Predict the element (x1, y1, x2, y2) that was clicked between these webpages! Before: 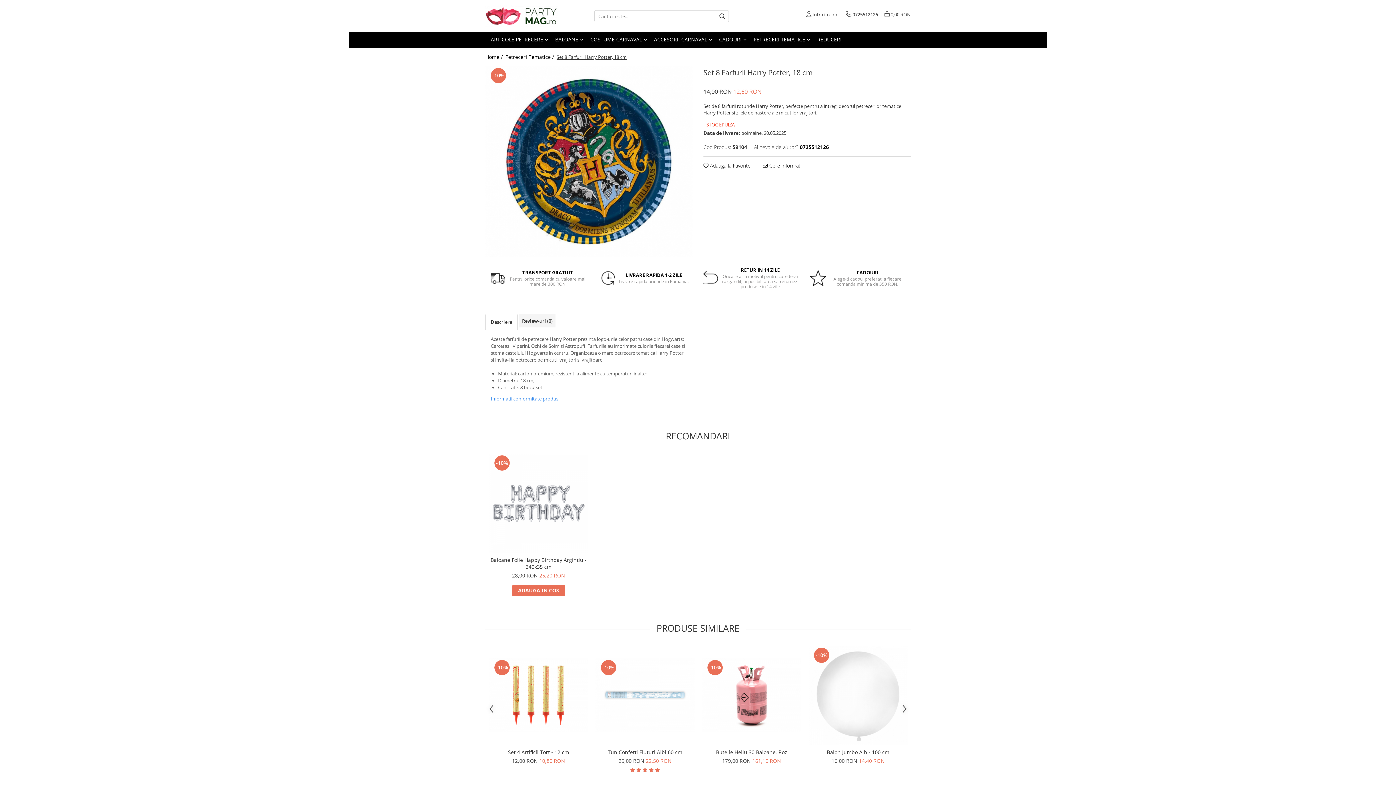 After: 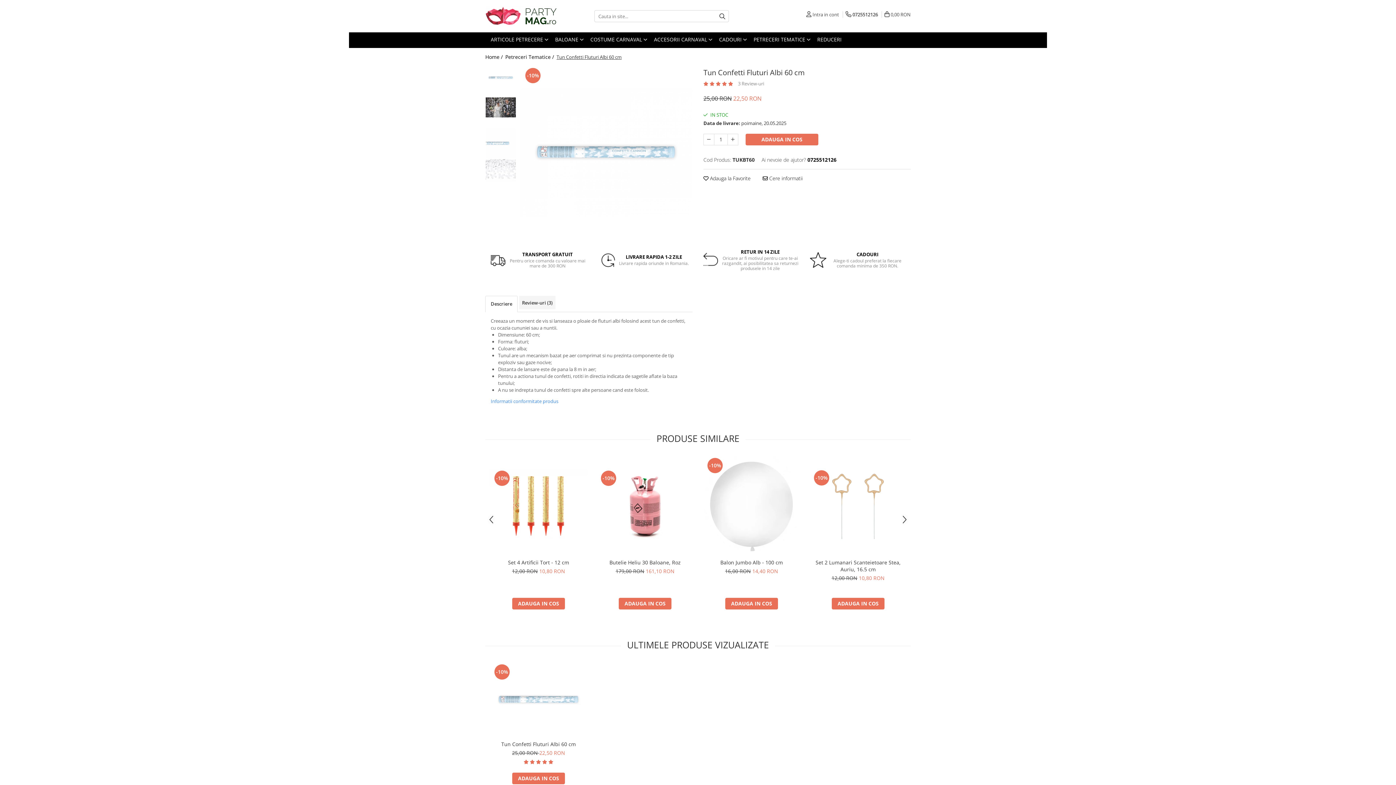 Action: bbox: (595, 658, 694, 732)